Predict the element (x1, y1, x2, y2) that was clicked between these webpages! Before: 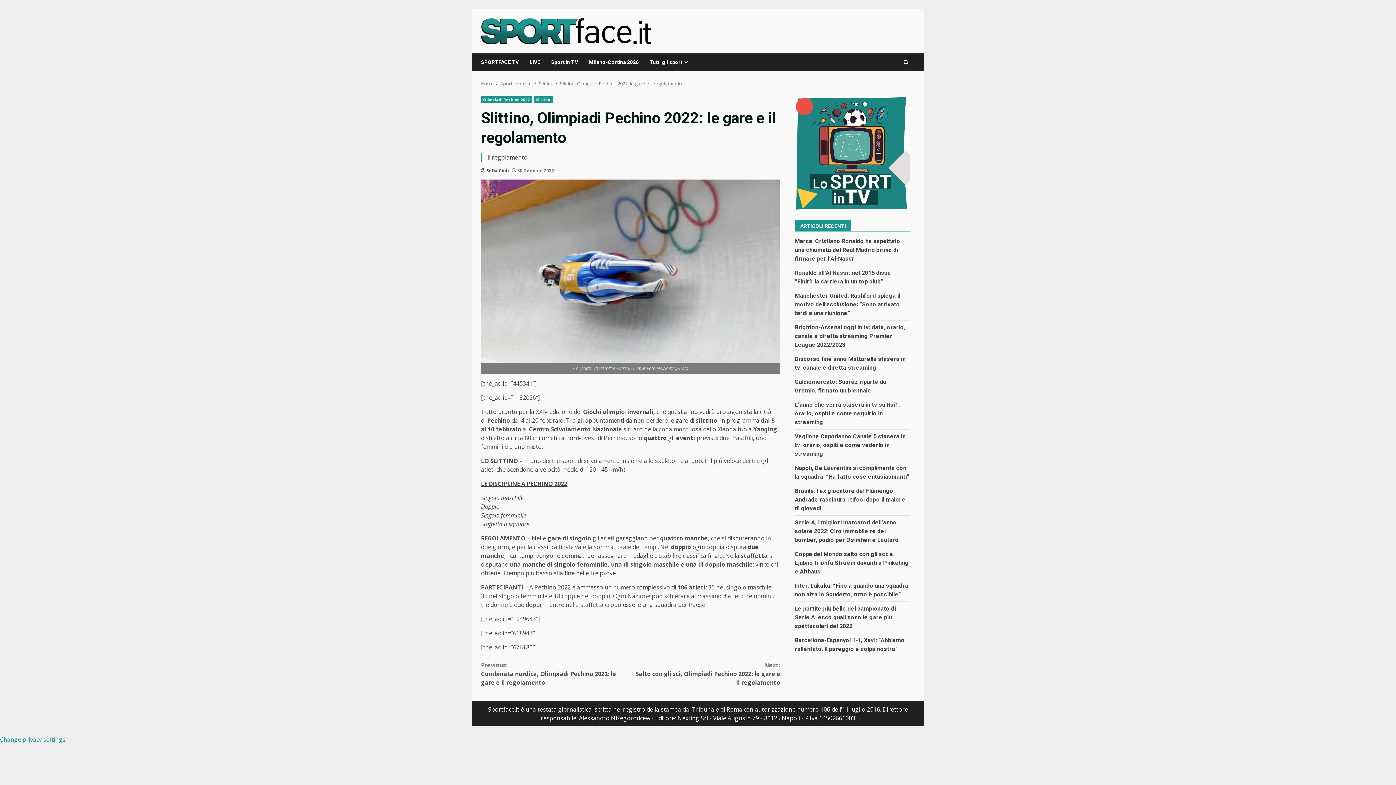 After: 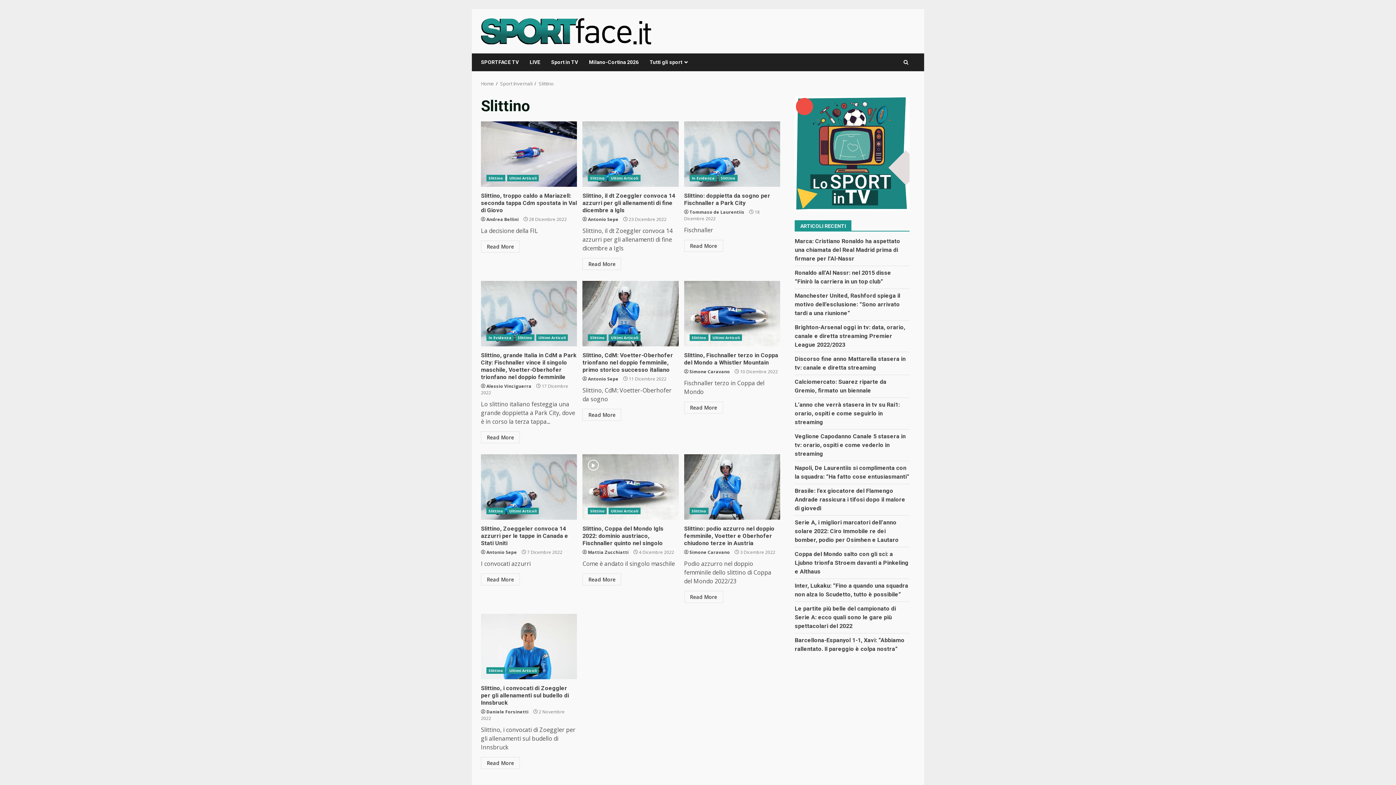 Action: label: Slittino bbox: (533, 96, 552, 102)